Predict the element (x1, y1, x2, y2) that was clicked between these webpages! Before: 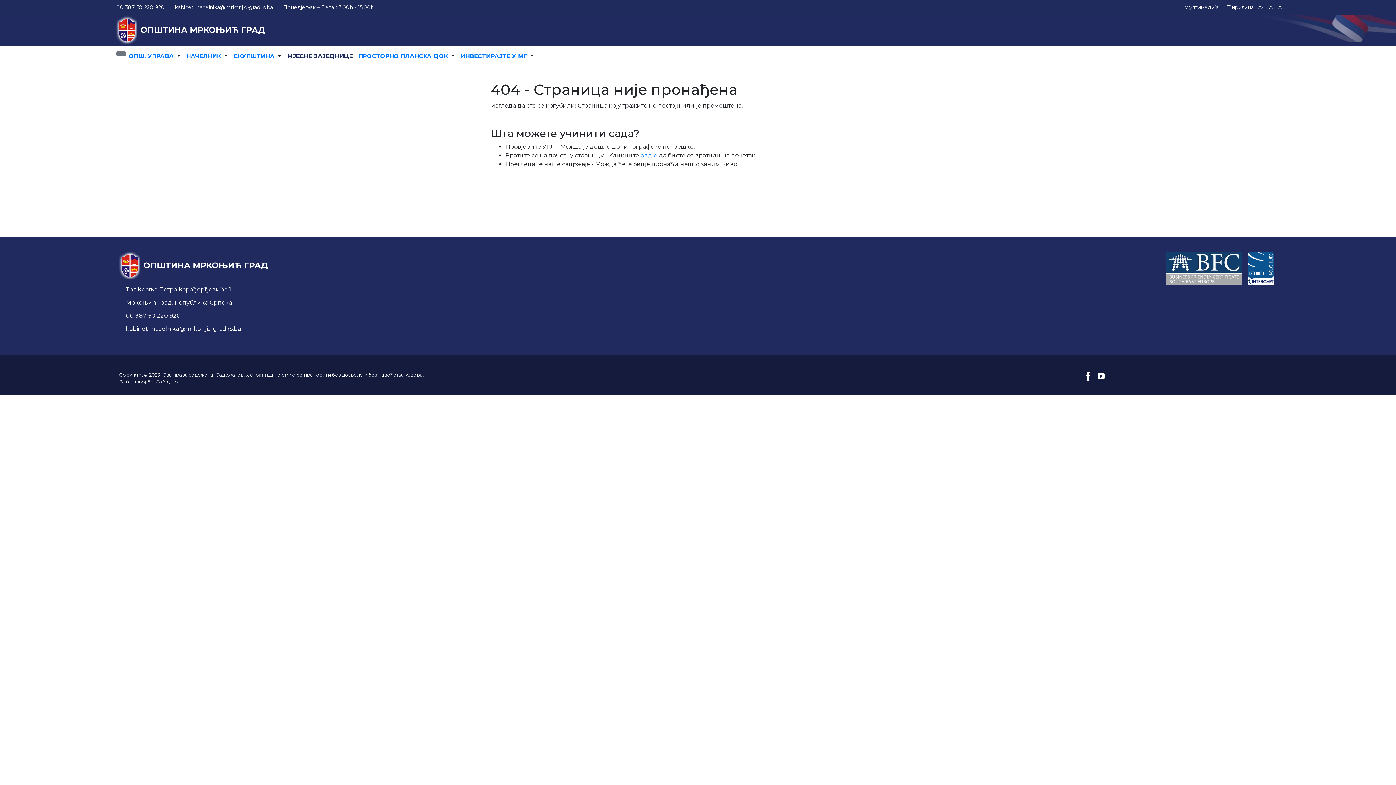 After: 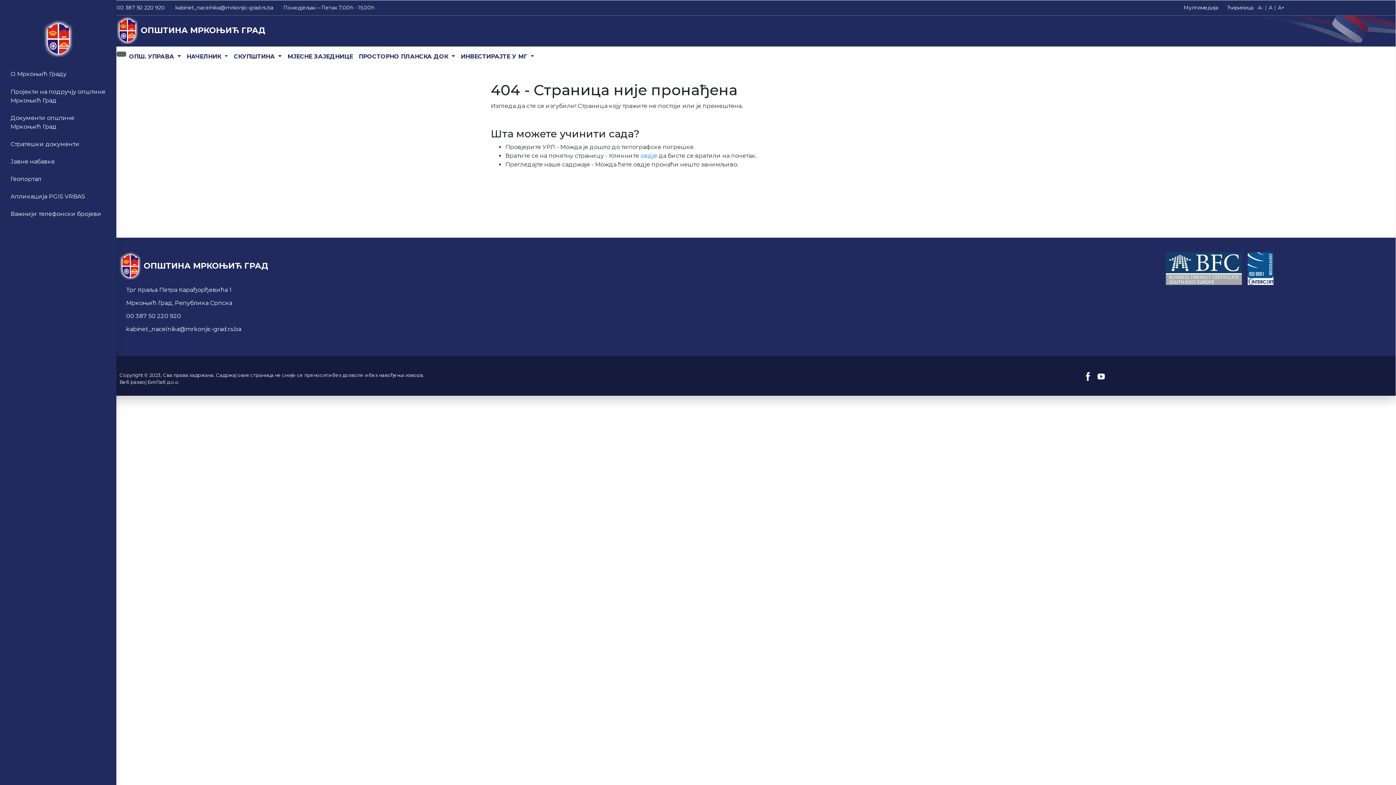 Action: bbox: (116, 51, 125, 56)